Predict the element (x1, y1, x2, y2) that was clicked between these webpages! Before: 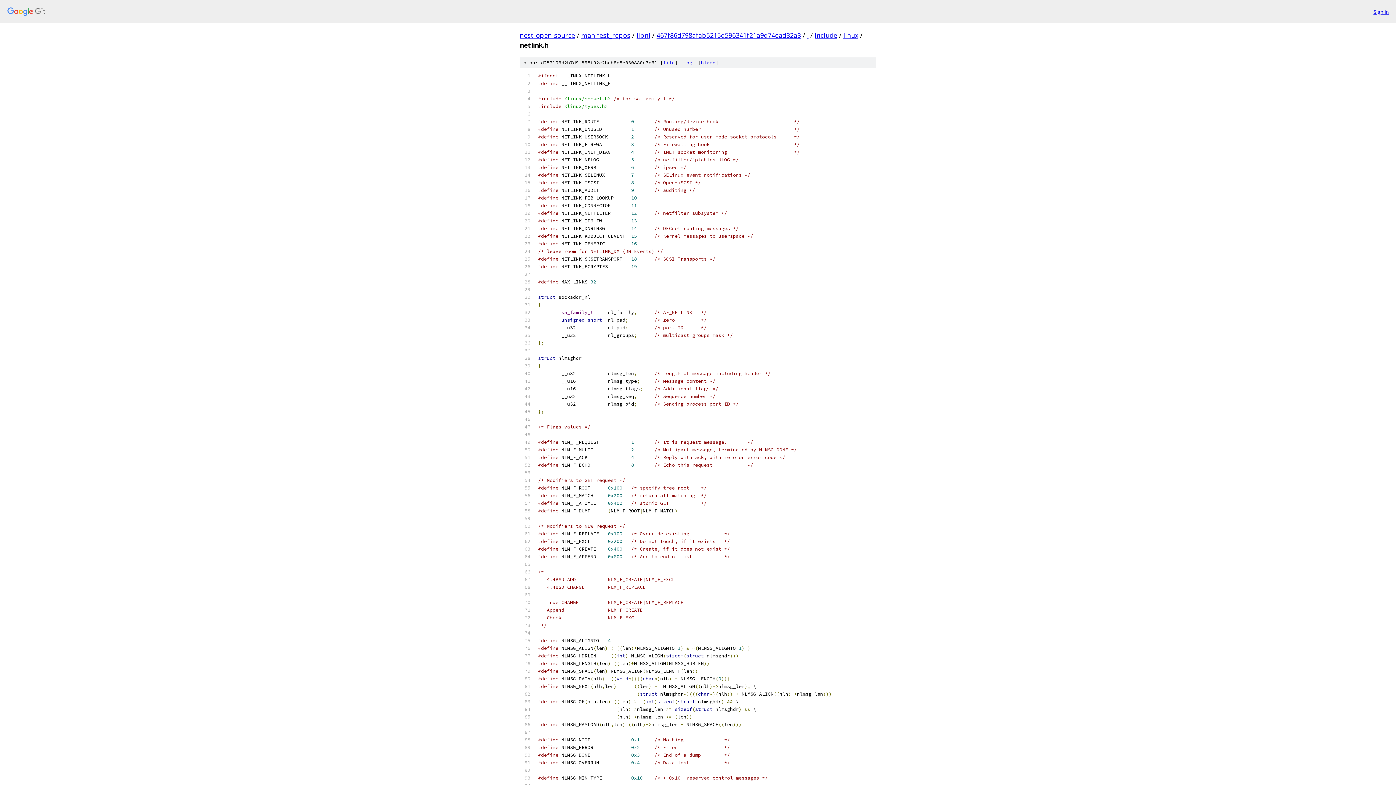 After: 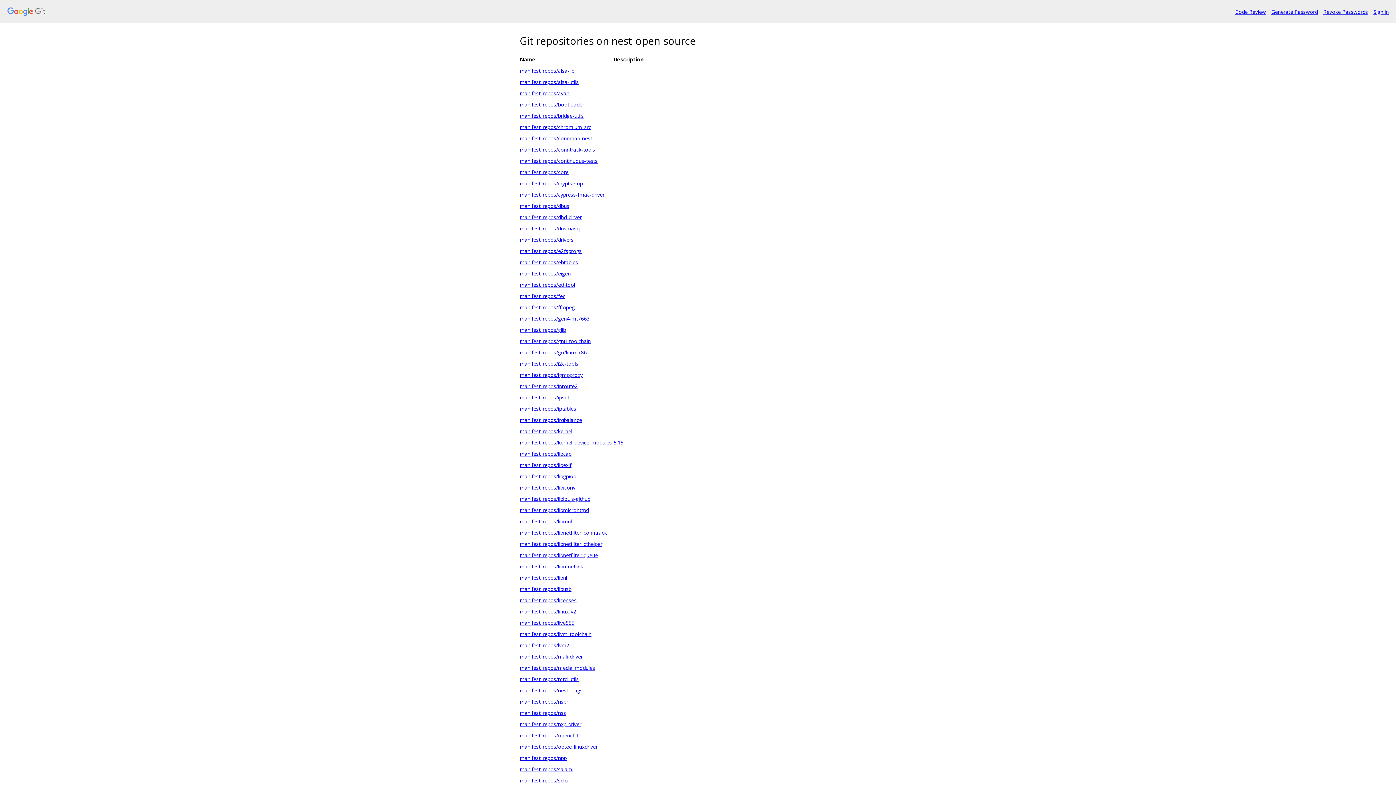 Action: bbox: (7, 7, 1368, 16)